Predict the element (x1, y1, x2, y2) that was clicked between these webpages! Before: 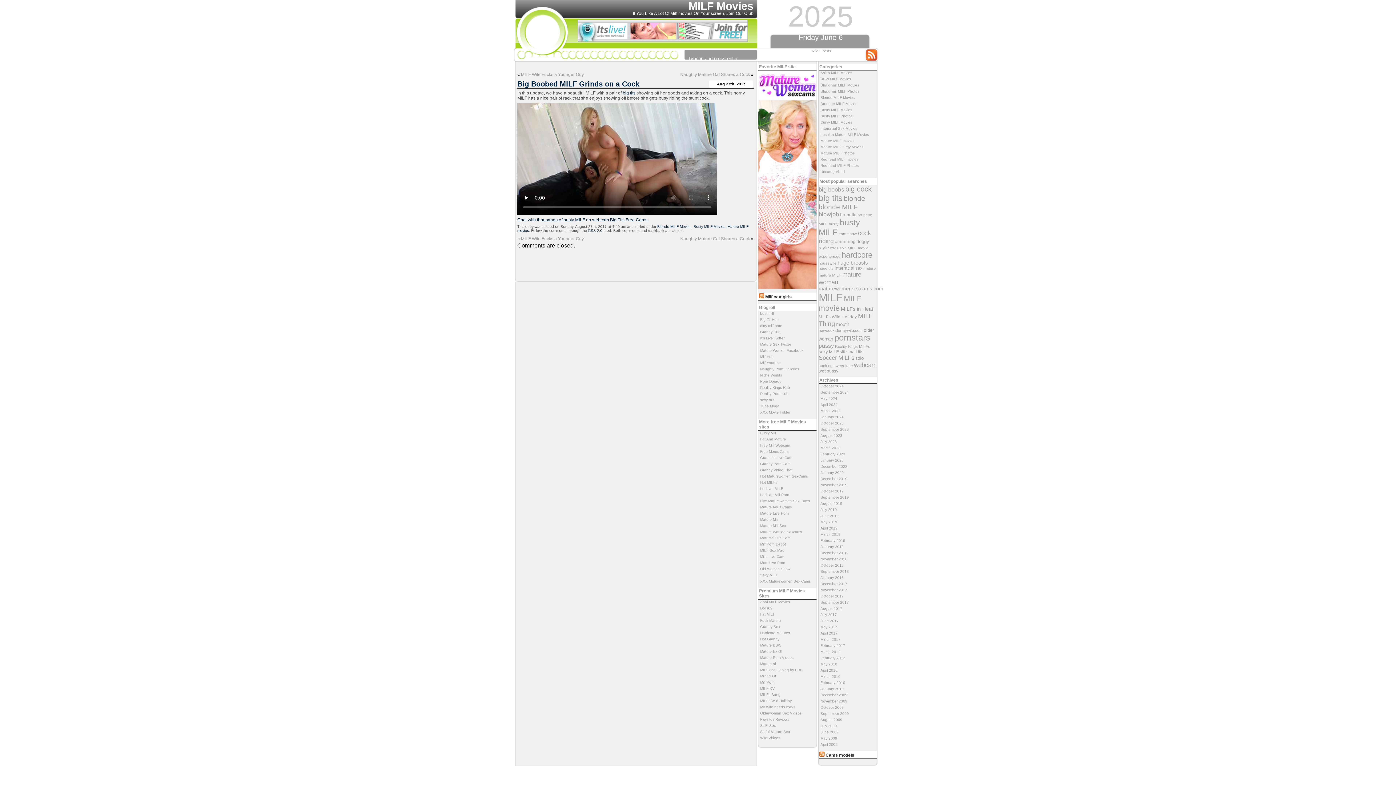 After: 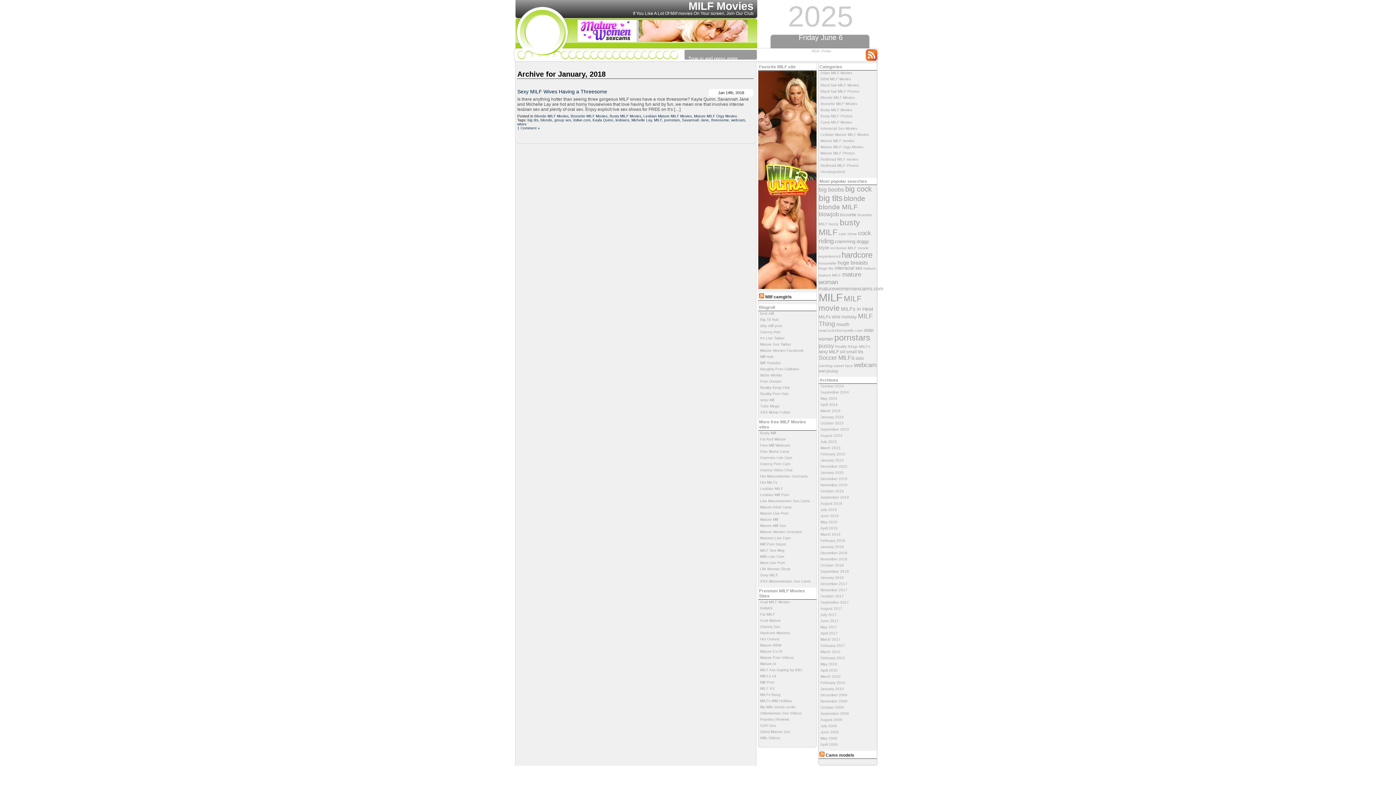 Action: bbox: (820, 576, 844, 580) label: January 2018